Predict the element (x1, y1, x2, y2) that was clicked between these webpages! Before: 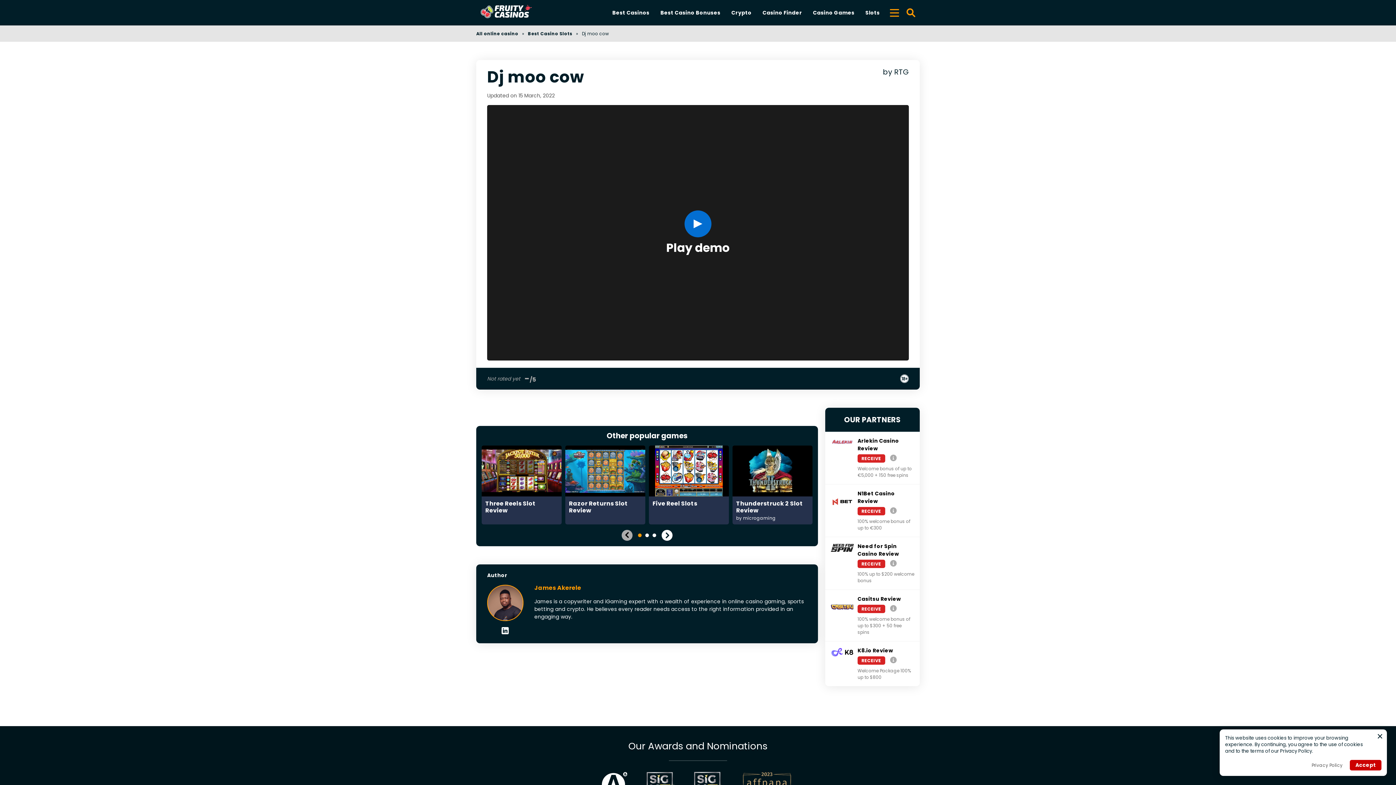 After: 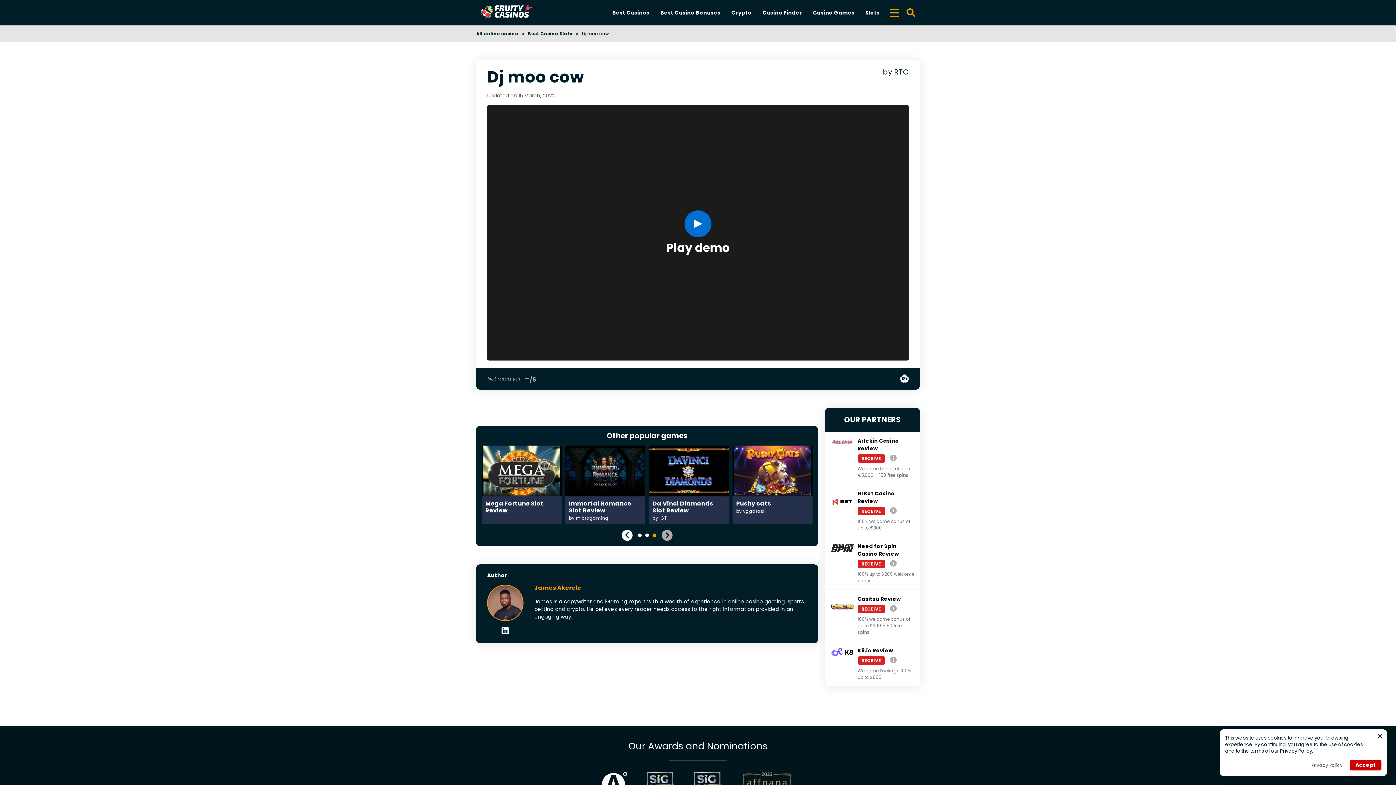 Action: bbox: (652, 533, 656, 537) label: Carousel Page 3